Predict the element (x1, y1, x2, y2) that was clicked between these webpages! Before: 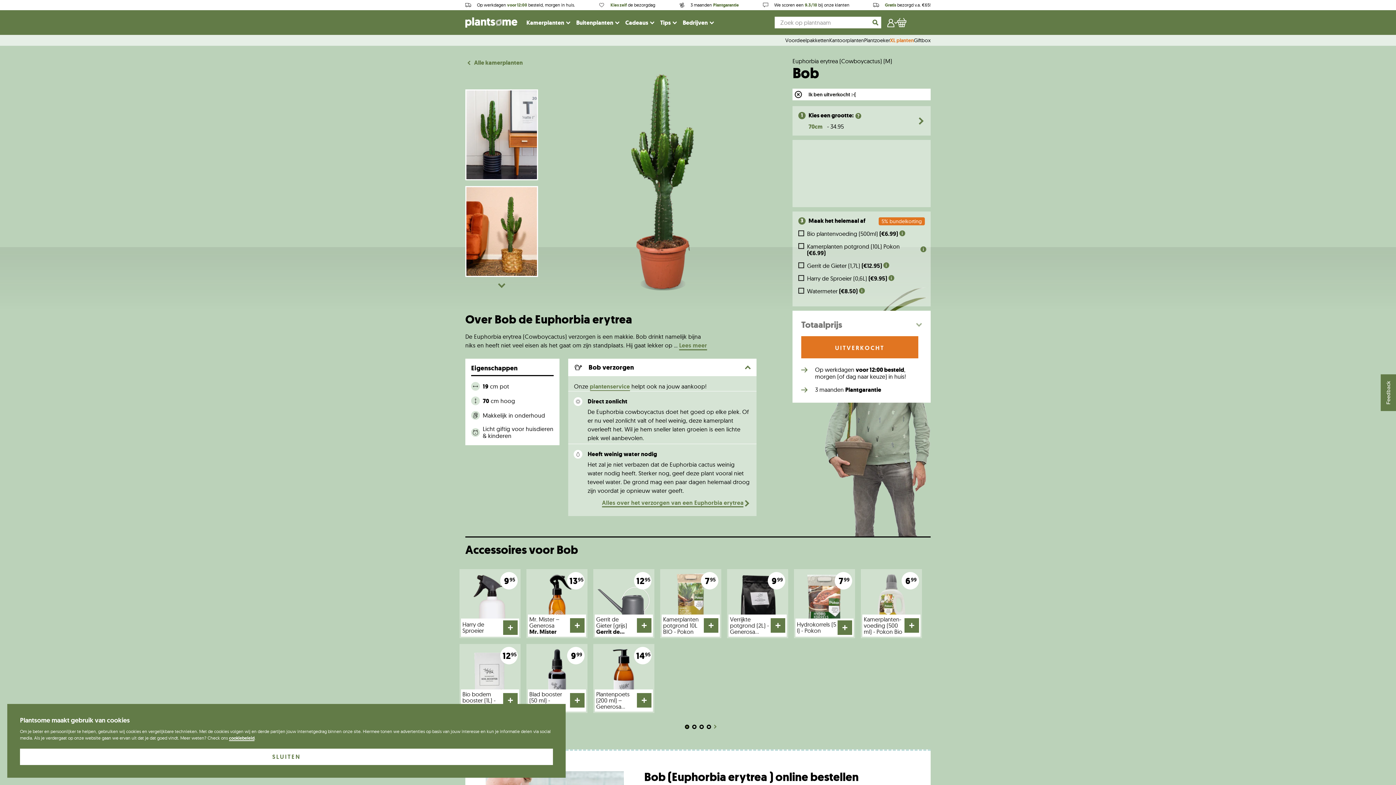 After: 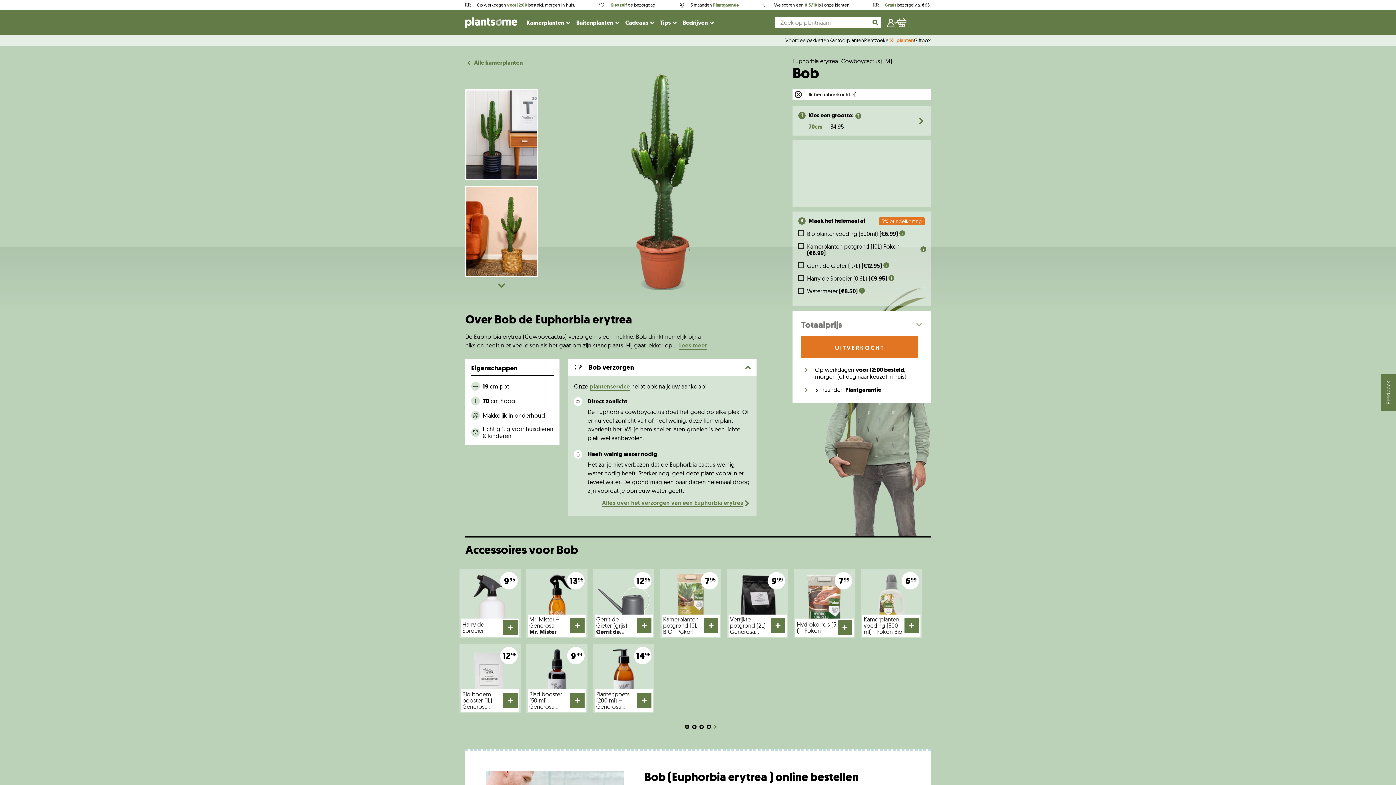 Action: label: SLUITEN bbox: (20, 749, 553, 765)